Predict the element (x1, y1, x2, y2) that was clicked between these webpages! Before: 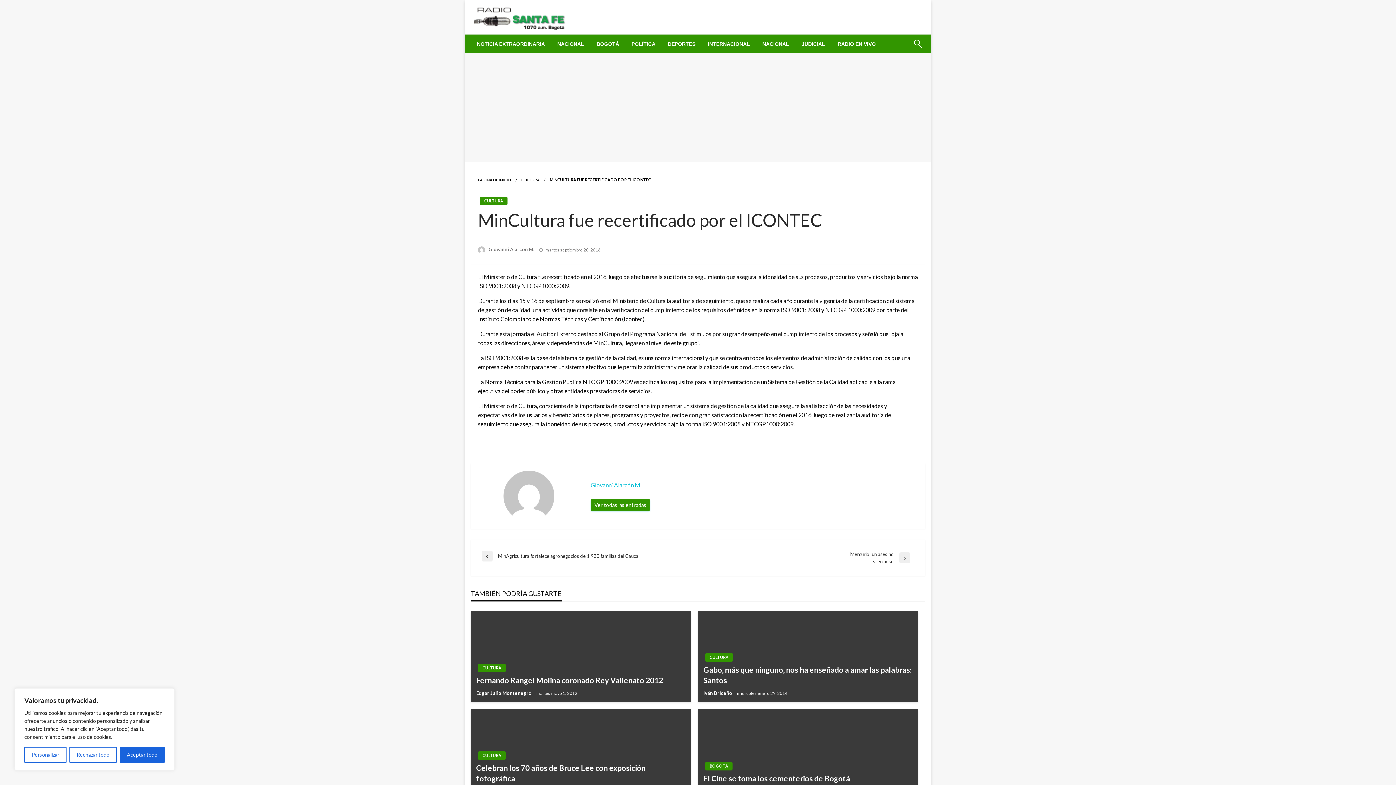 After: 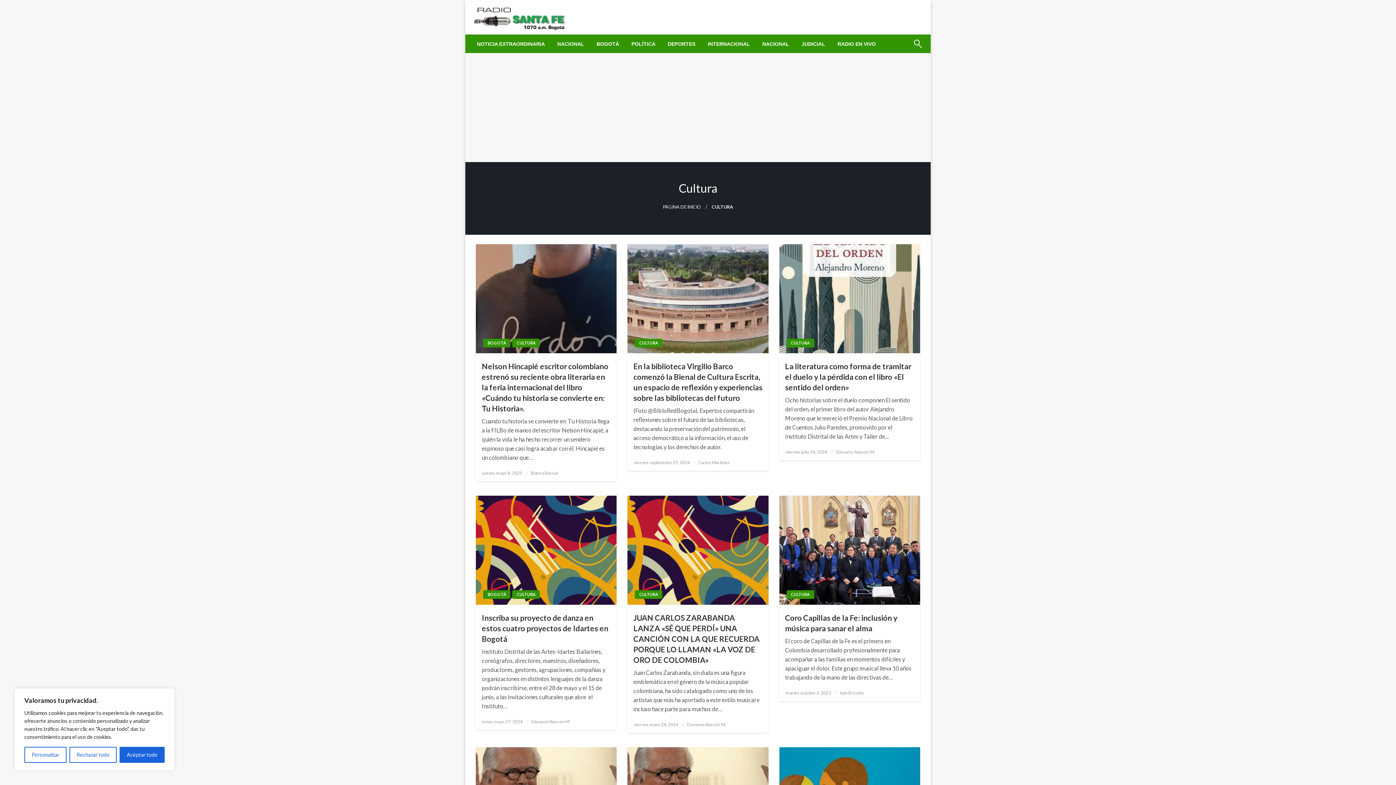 Action: bbox: (480, 196, 507, 205) label: CULTURA